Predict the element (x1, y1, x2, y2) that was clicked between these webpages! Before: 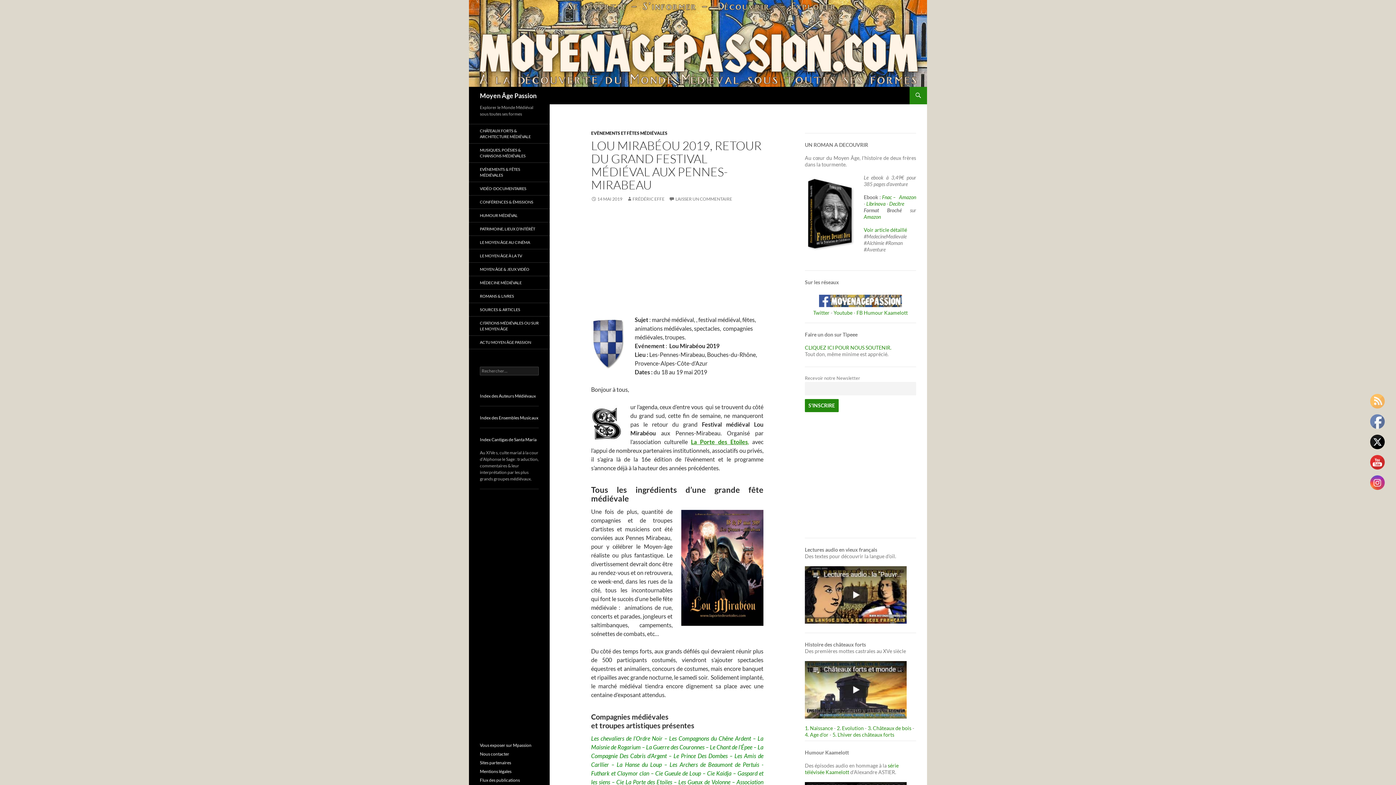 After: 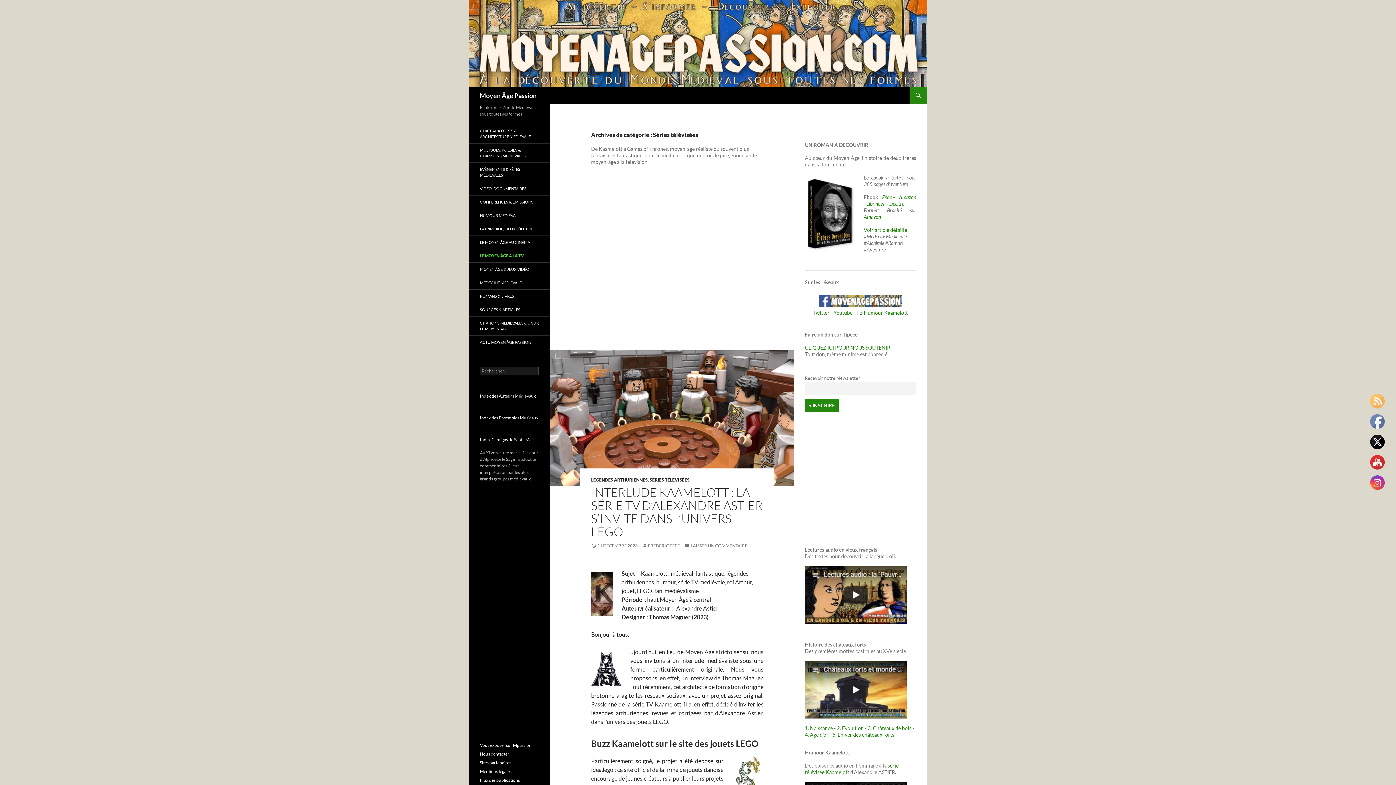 Action: label: LE MOYEN ÂGE À LA TV bbox: (469, 249, 549, 262)